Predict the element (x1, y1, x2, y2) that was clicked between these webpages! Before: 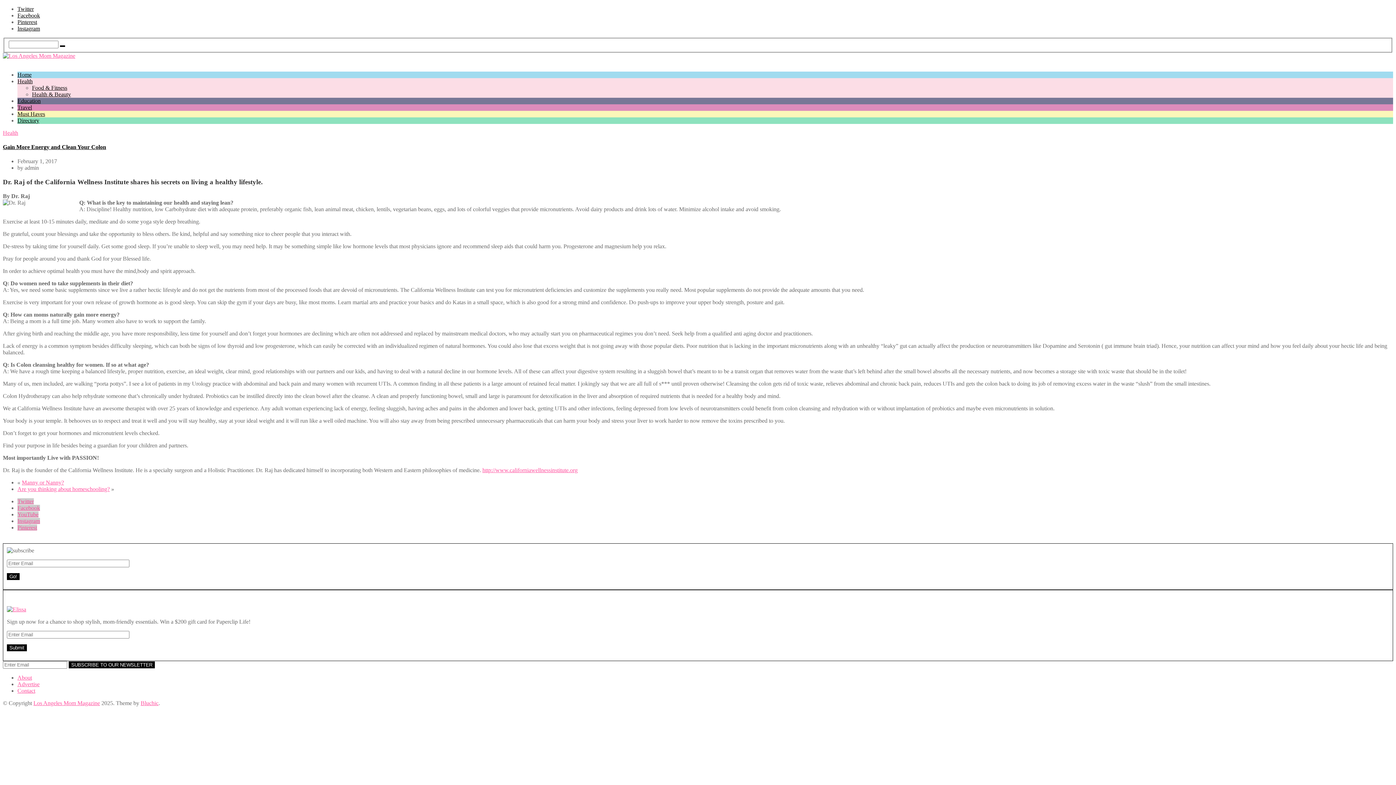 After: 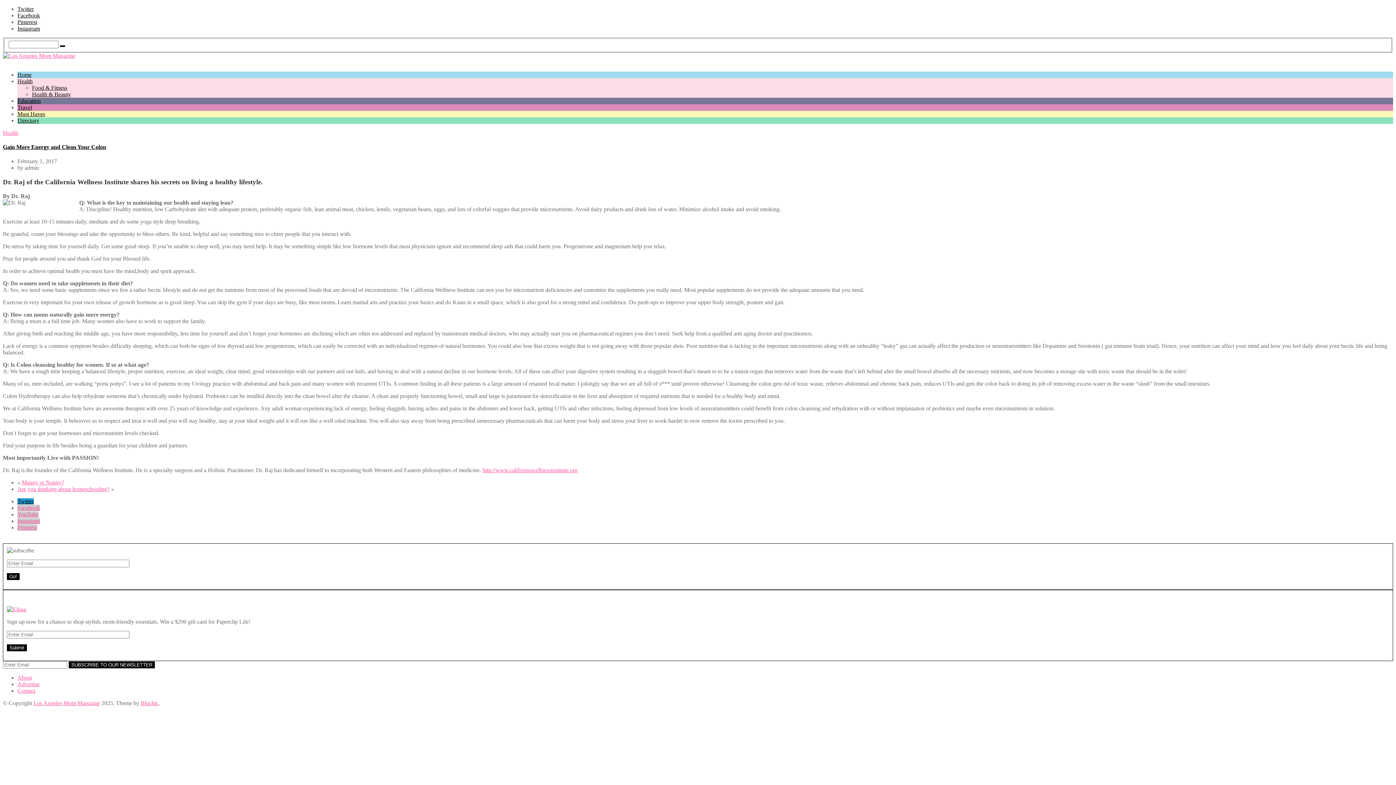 Action: bbox: (17, 498, 33, 504) label: Twitter